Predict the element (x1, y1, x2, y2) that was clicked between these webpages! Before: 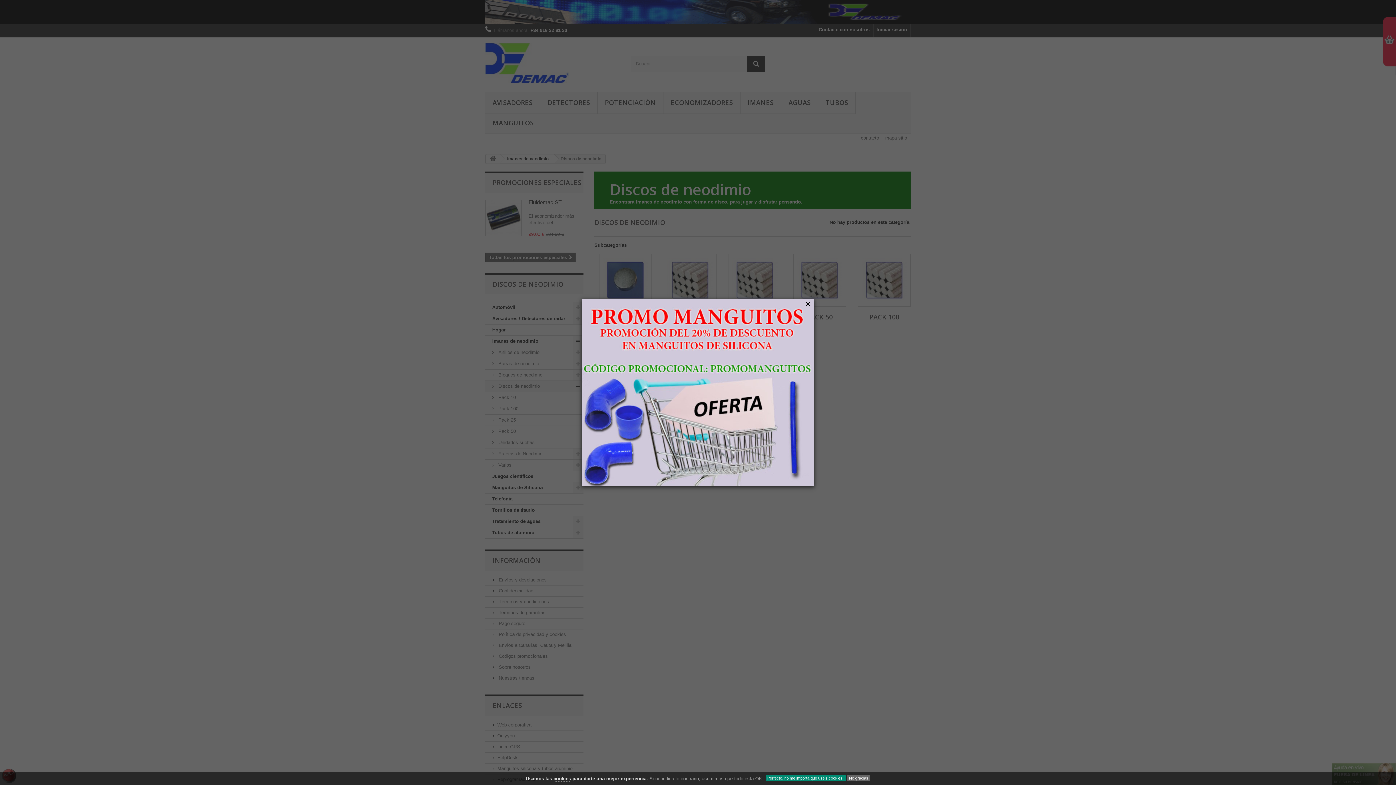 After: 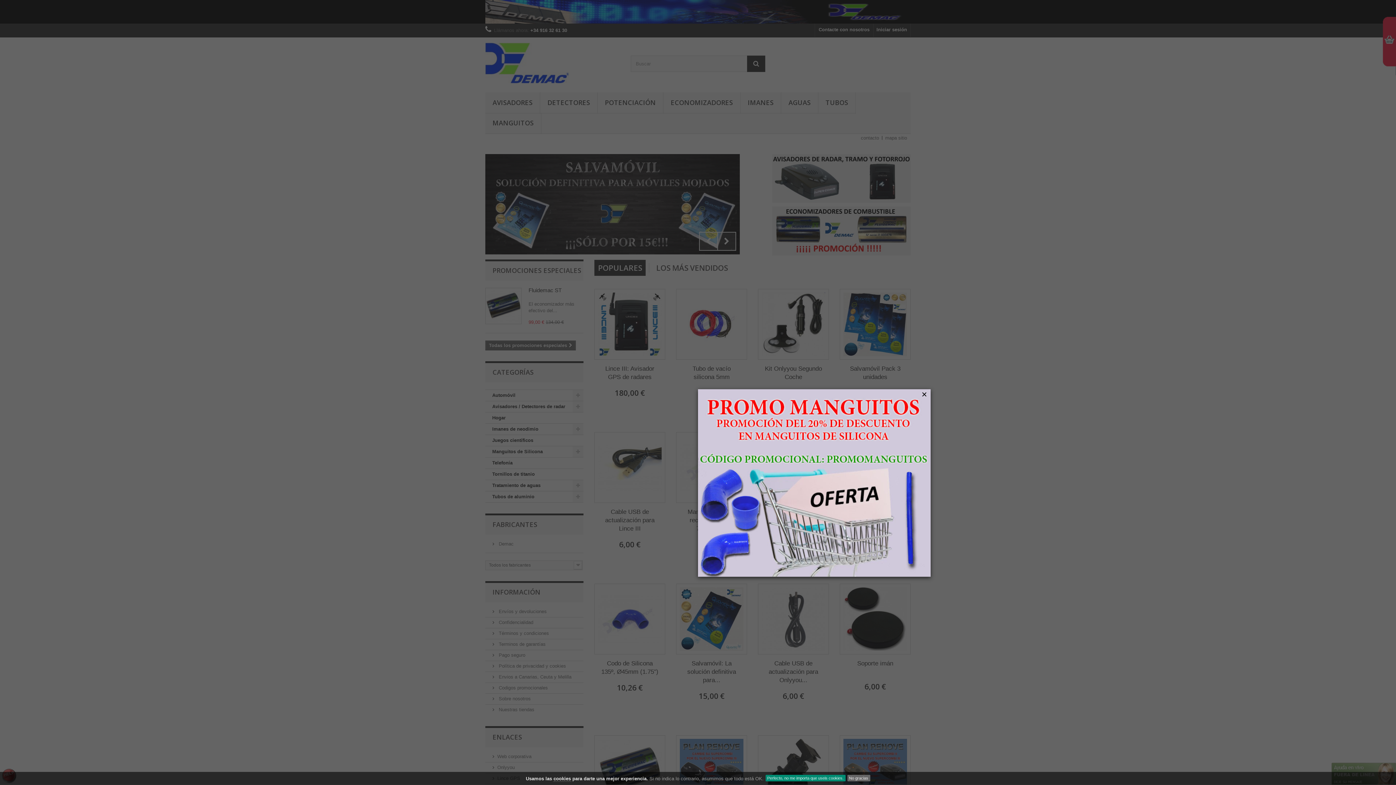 Action: bbox: (847, 775, 870, 781) label: No gracias